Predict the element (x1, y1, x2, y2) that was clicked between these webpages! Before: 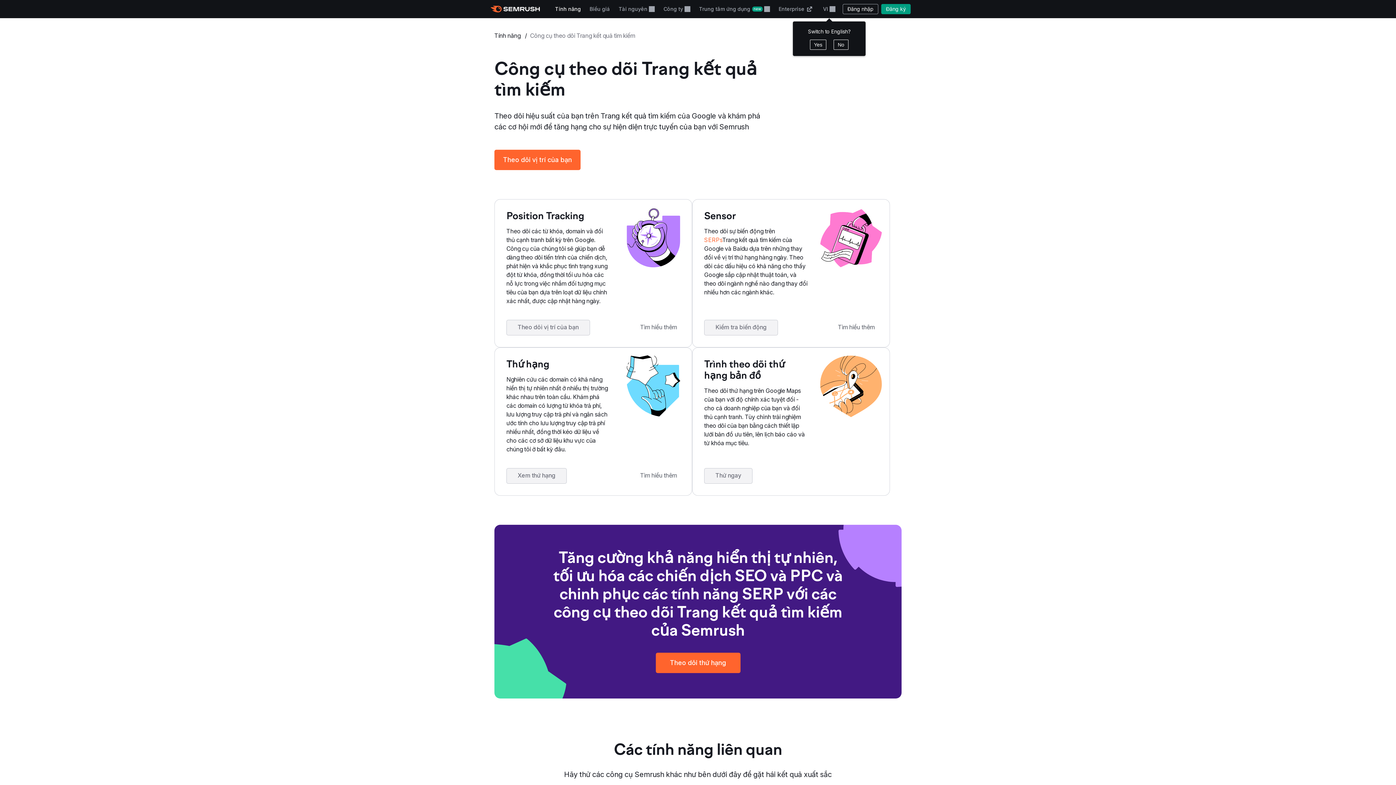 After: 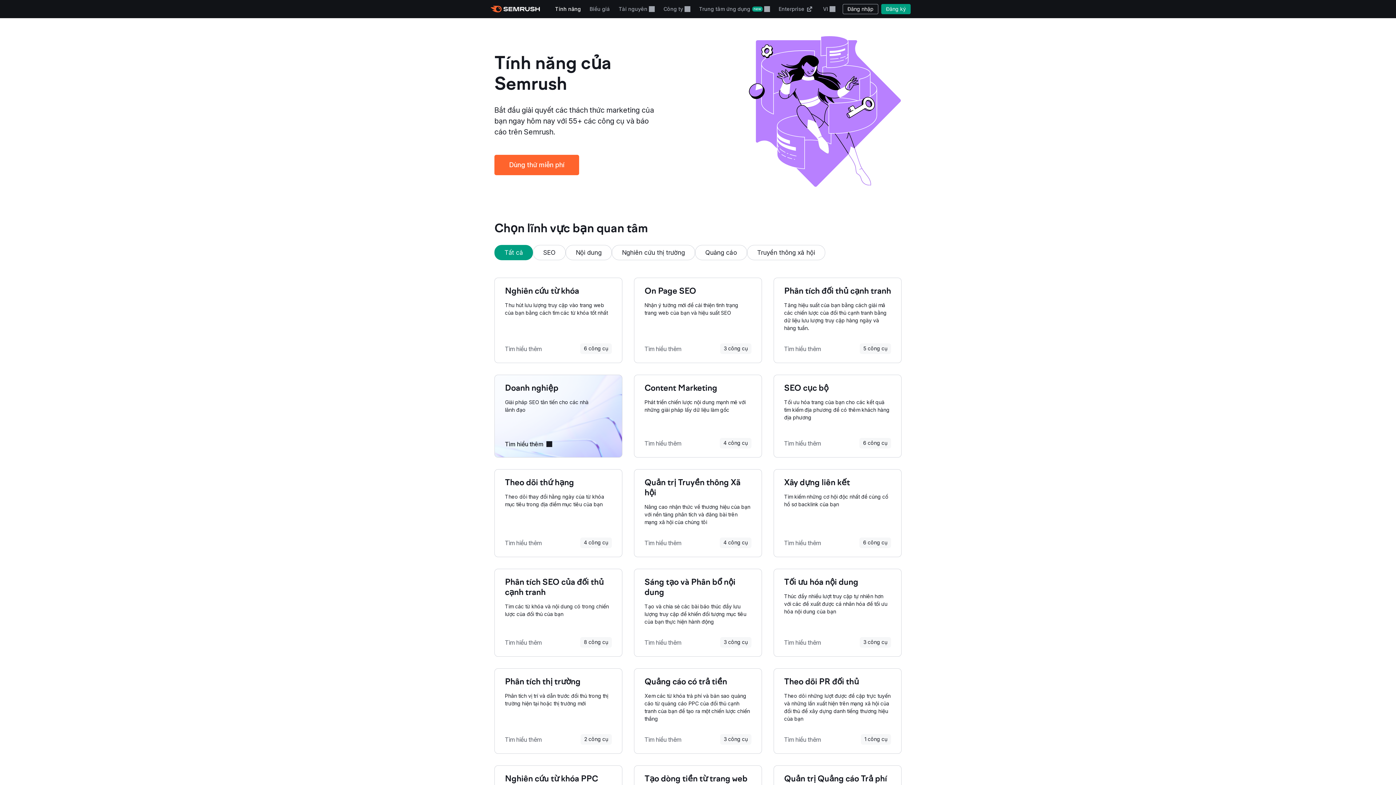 Action: bbox: (494, 32, 522, 39) label: Tính năng 